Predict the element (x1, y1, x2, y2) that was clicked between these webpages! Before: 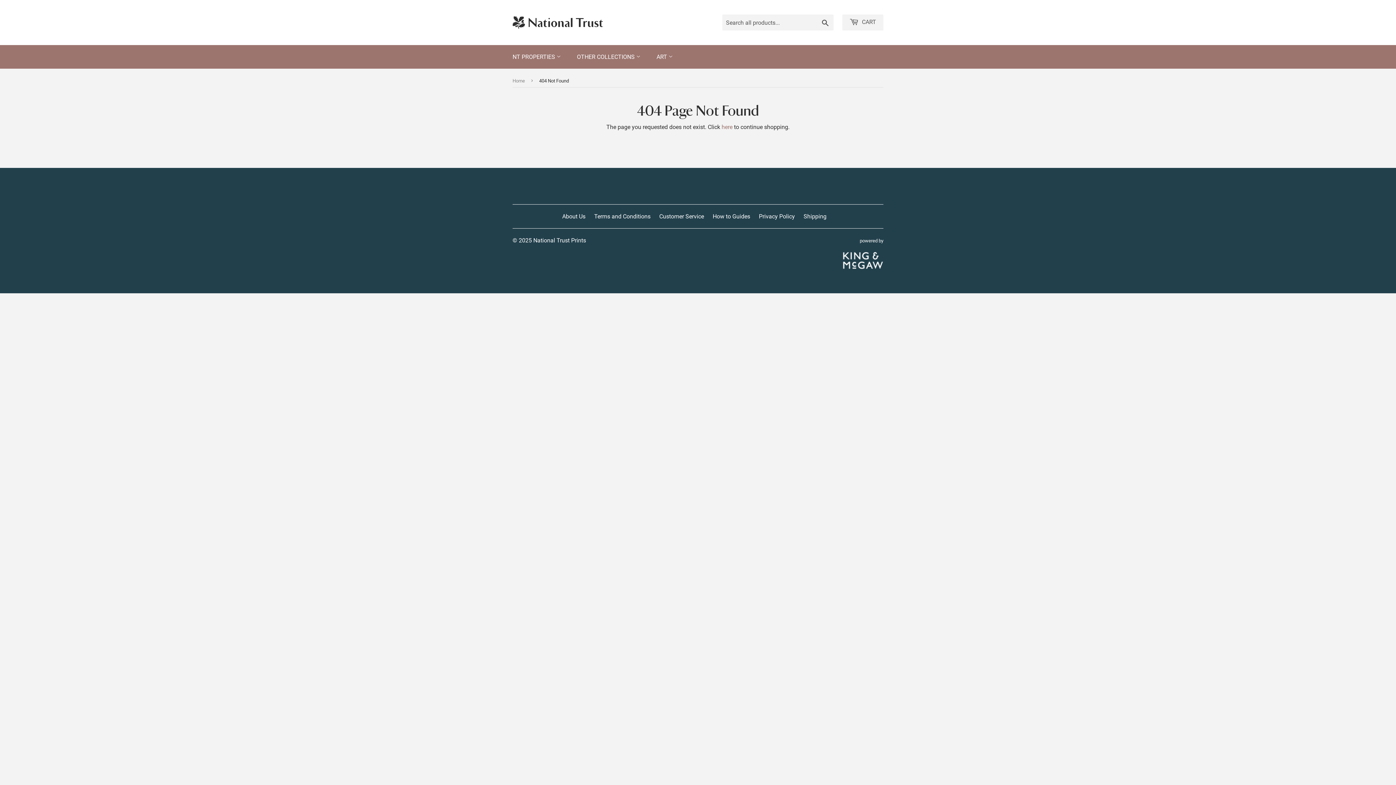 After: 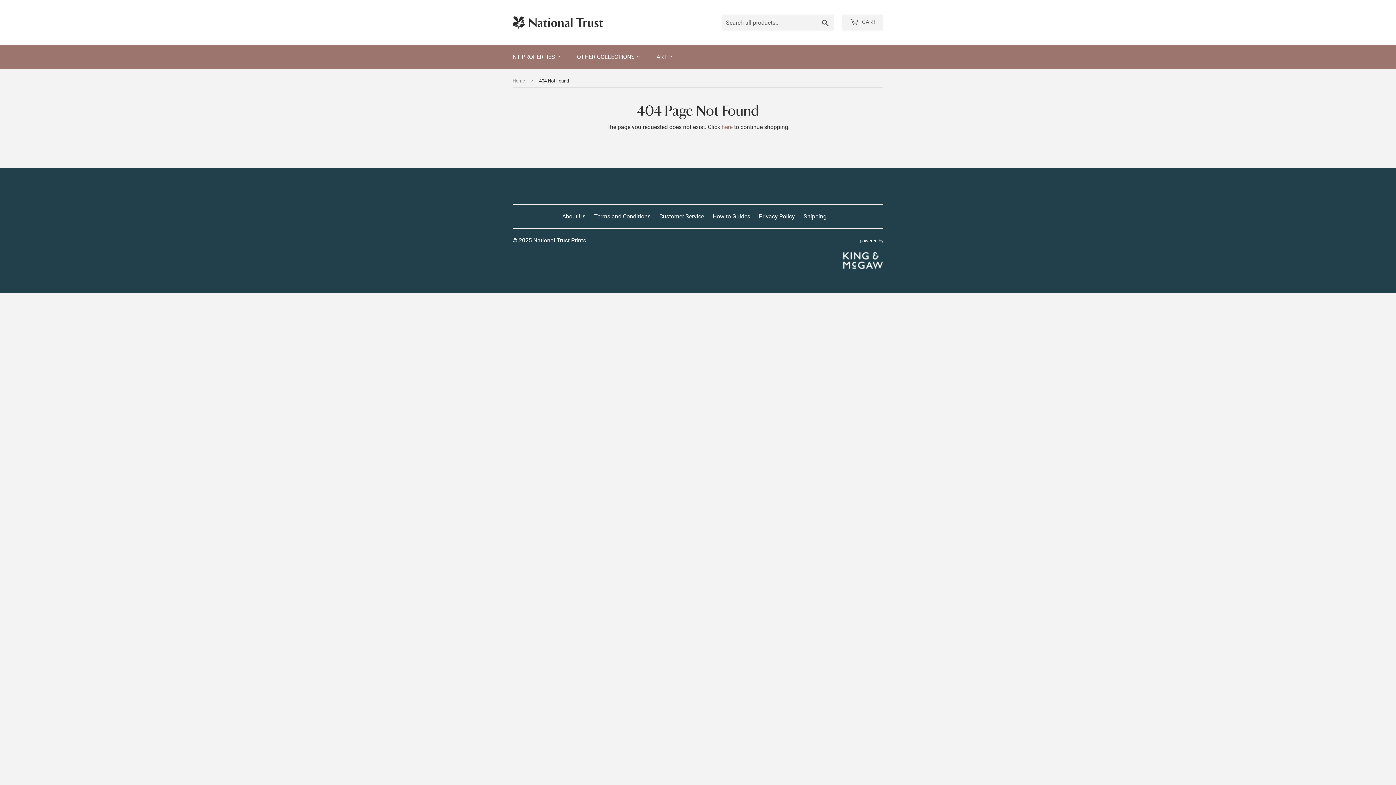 Action: bbox: (842, 238, 883, 277) label: powered by
